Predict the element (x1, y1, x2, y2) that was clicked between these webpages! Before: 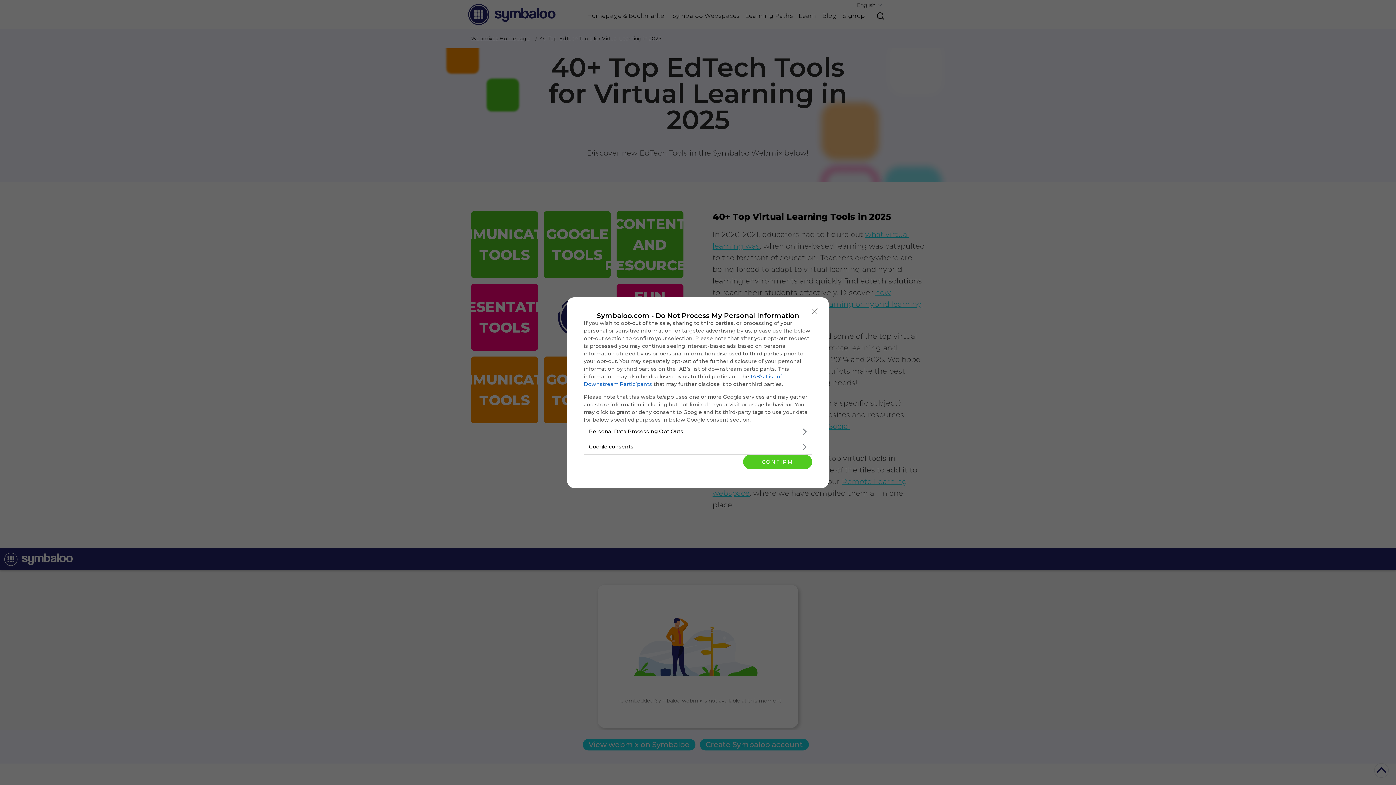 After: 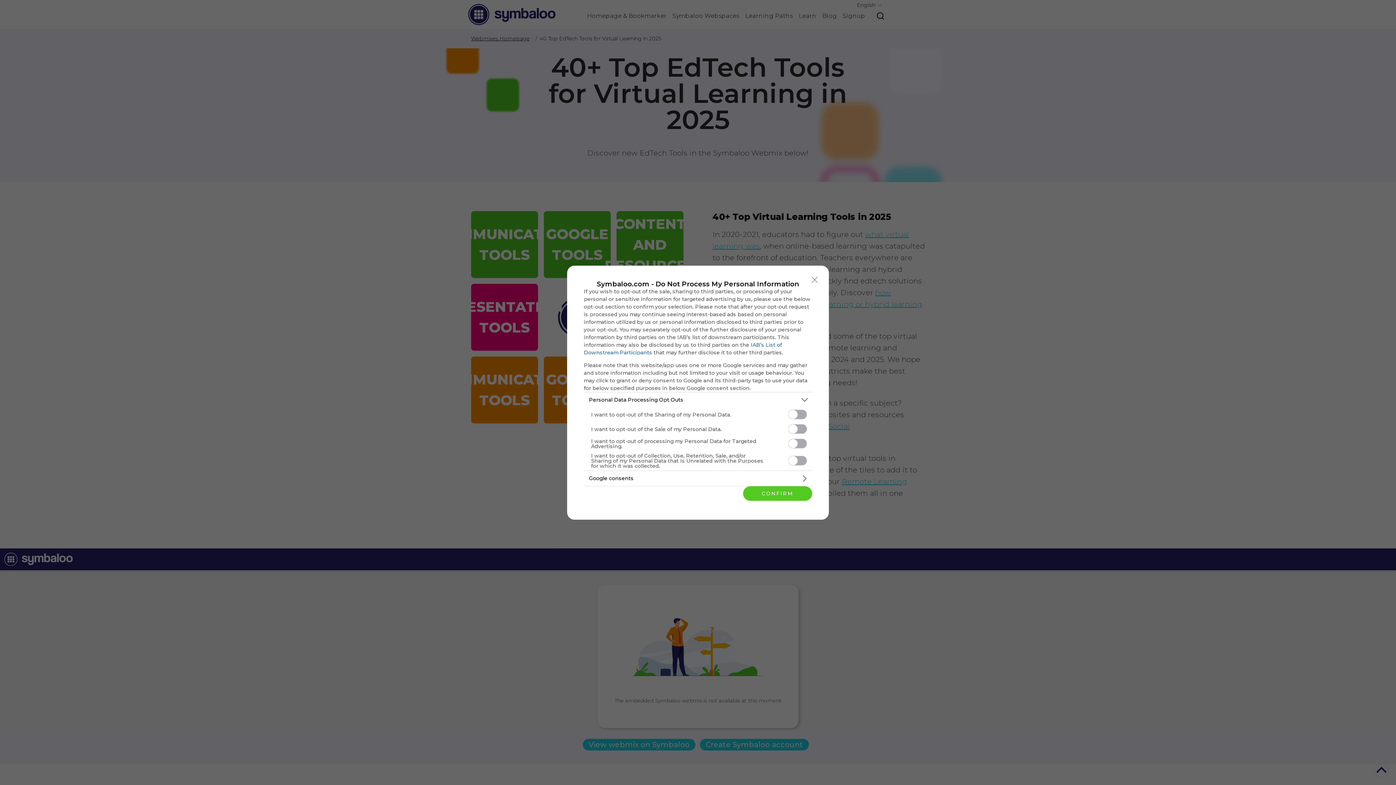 Action: label: Opt-Outs bbox: (584, 424, 812, 439)